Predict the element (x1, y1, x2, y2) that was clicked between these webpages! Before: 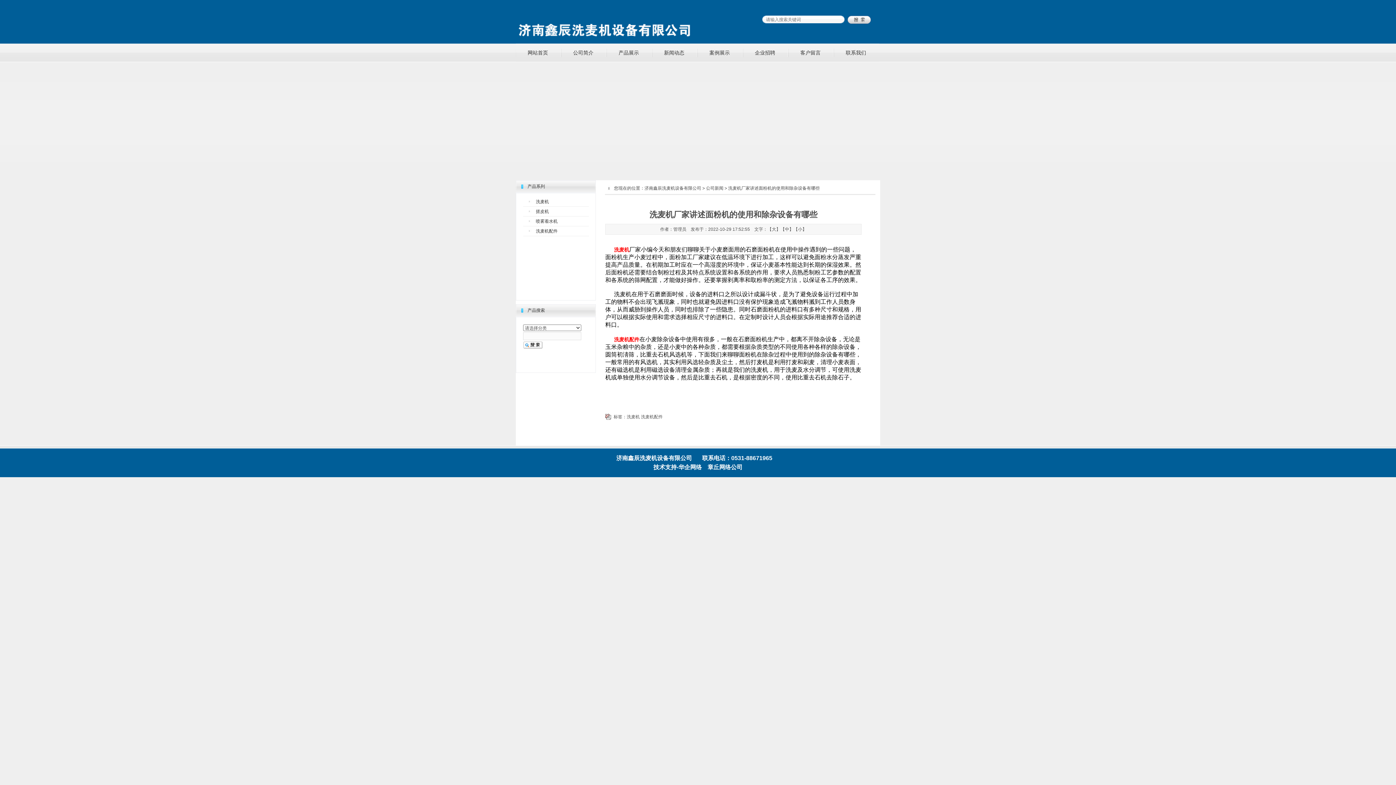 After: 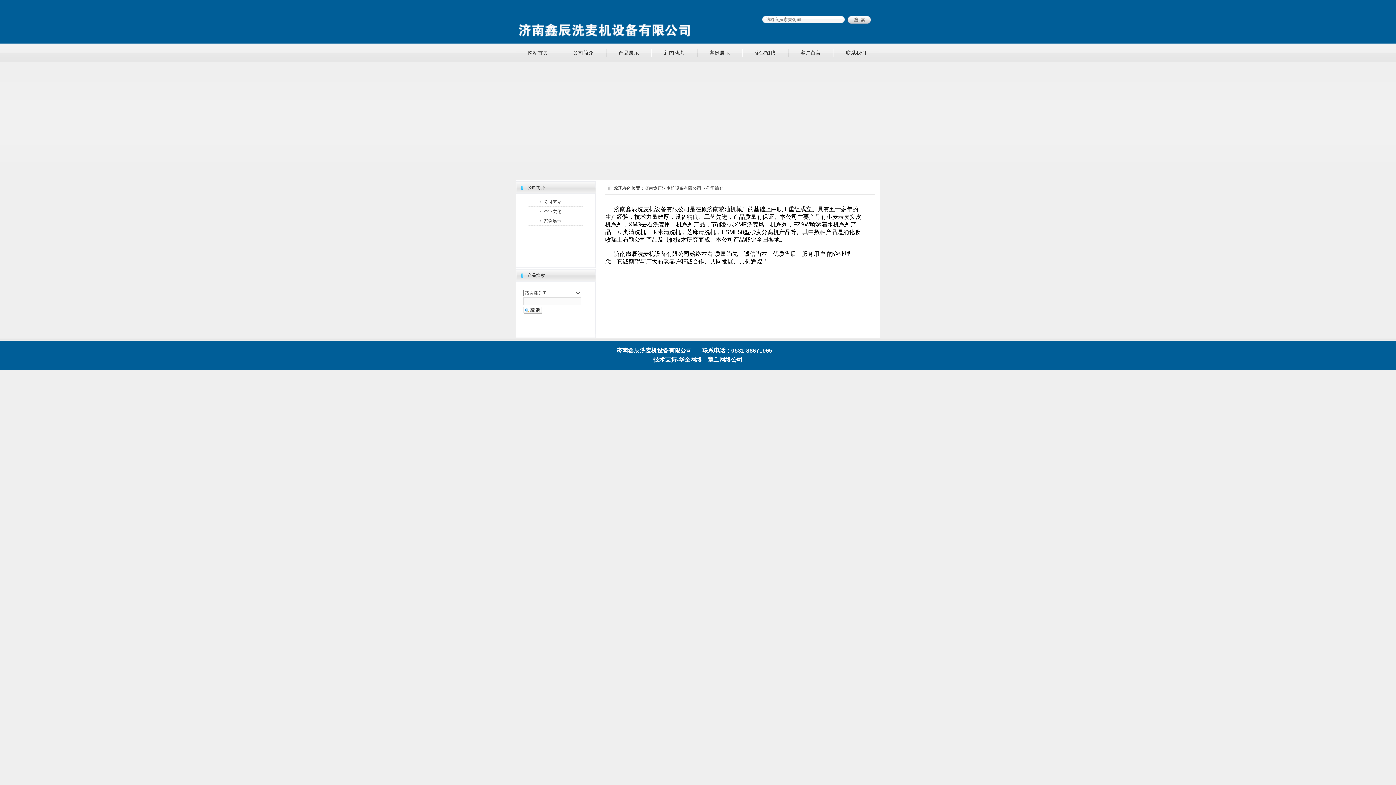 Action: label: 公司简介 bbox: (560, 43, 606, 61)